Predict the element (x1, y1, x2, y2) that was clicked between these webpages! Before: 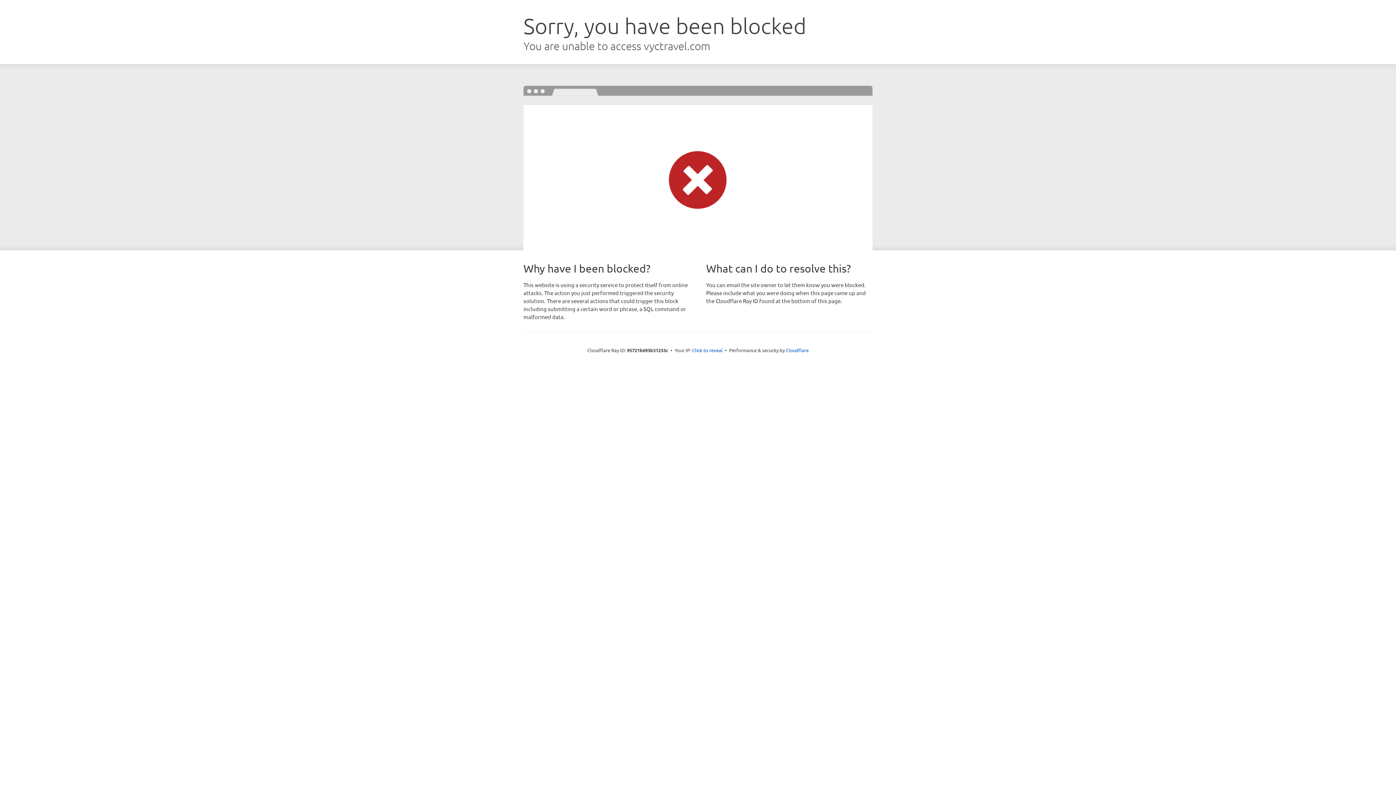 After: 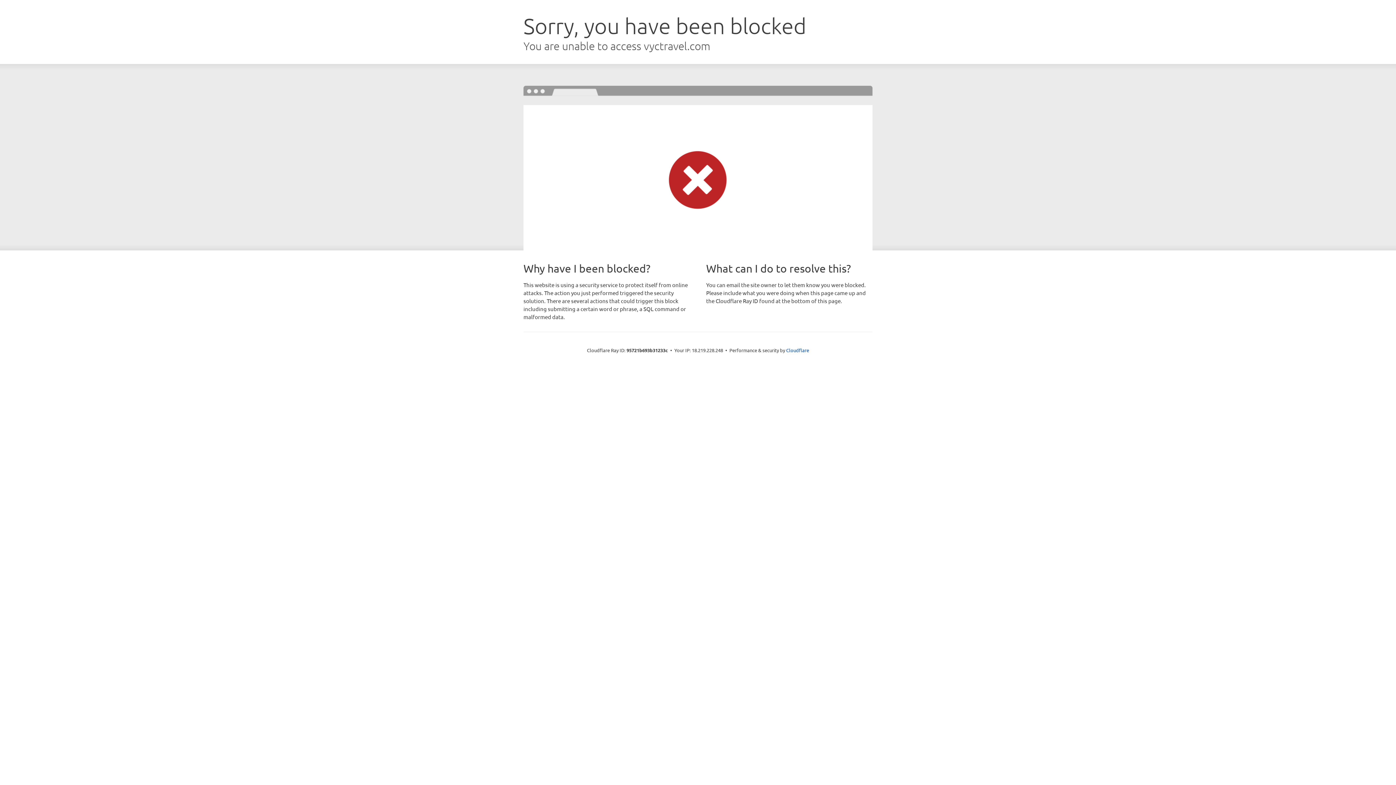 Action: bbox: (692, 346, 722, 353) label: Click to reveal